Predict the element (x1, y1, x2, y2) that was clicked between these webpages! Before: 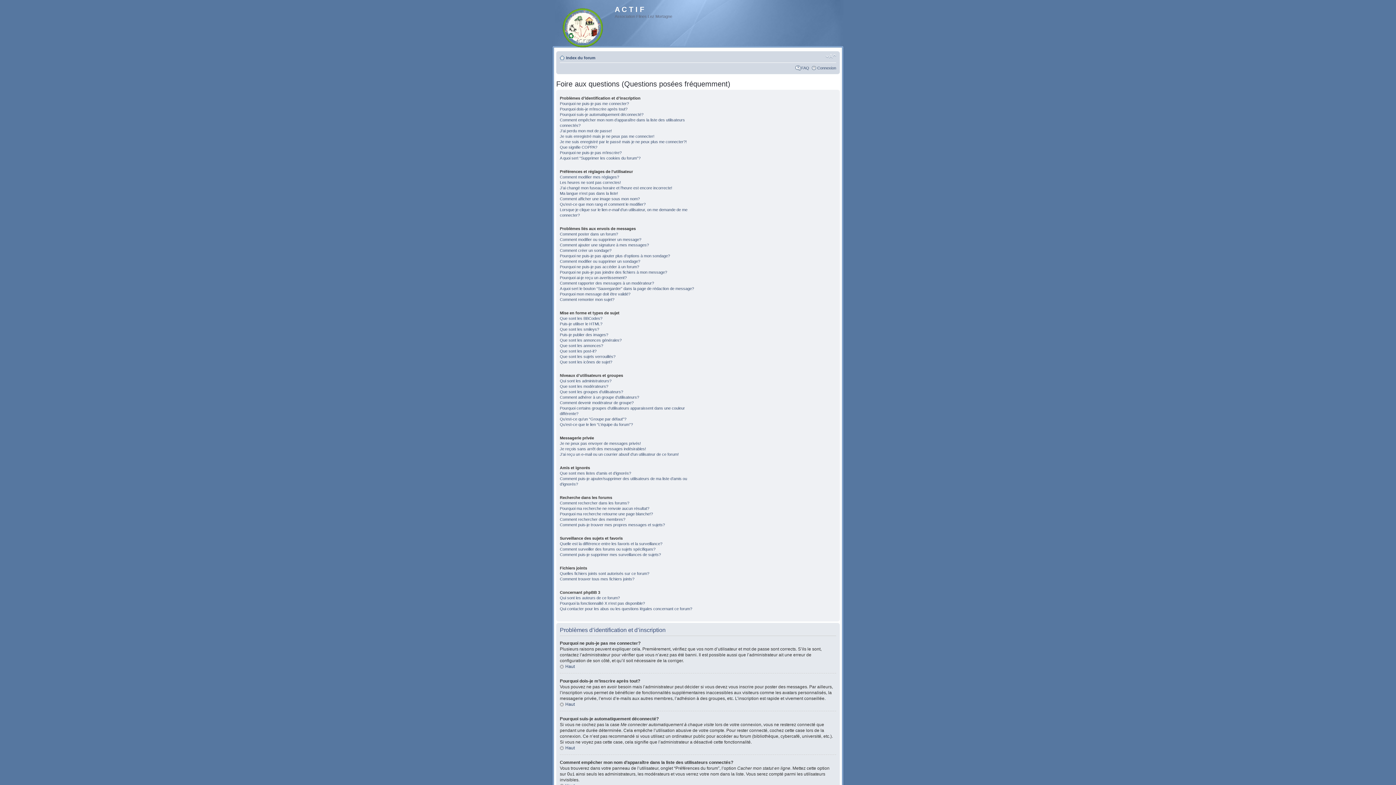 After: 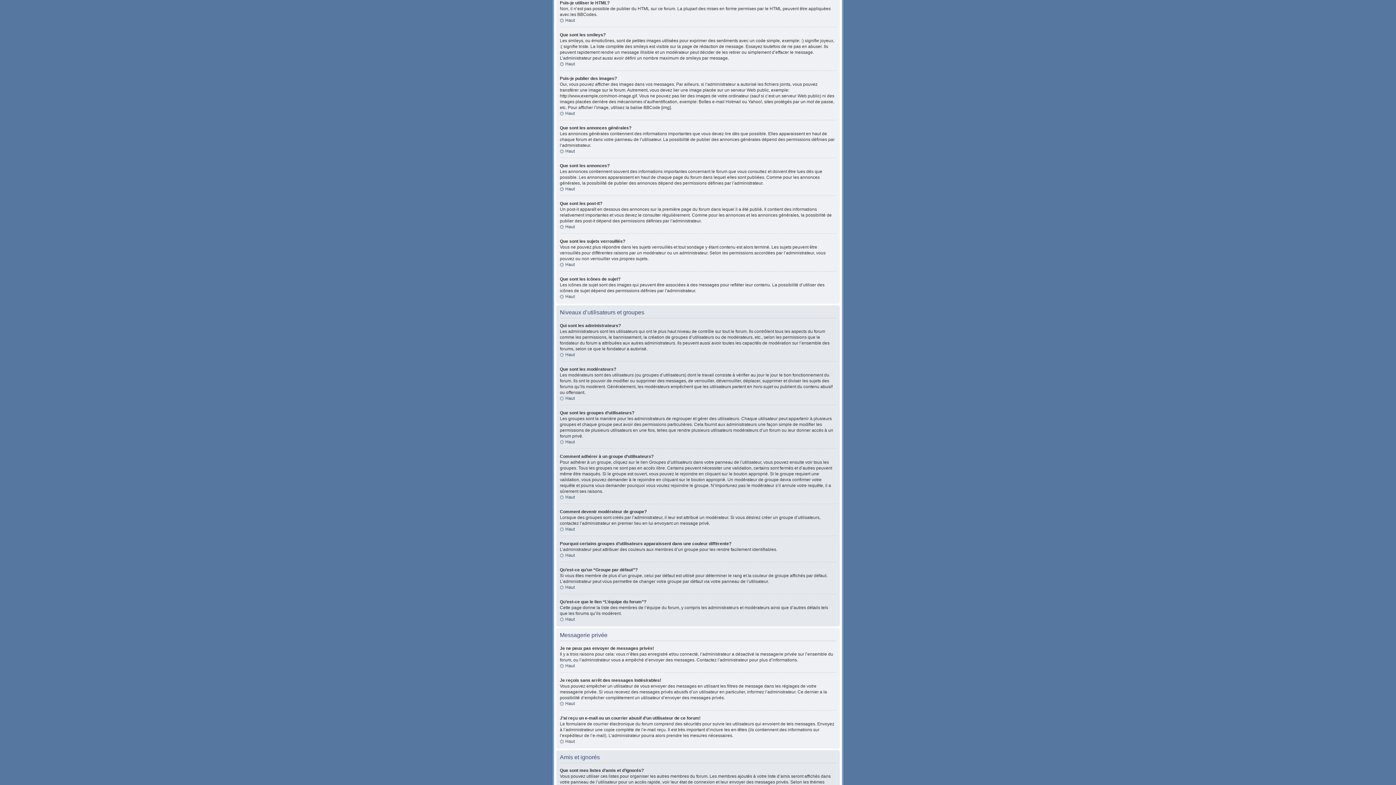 Action: label: Puis-je utiliser le HTML? bbox: (560, 321, 602, 326)